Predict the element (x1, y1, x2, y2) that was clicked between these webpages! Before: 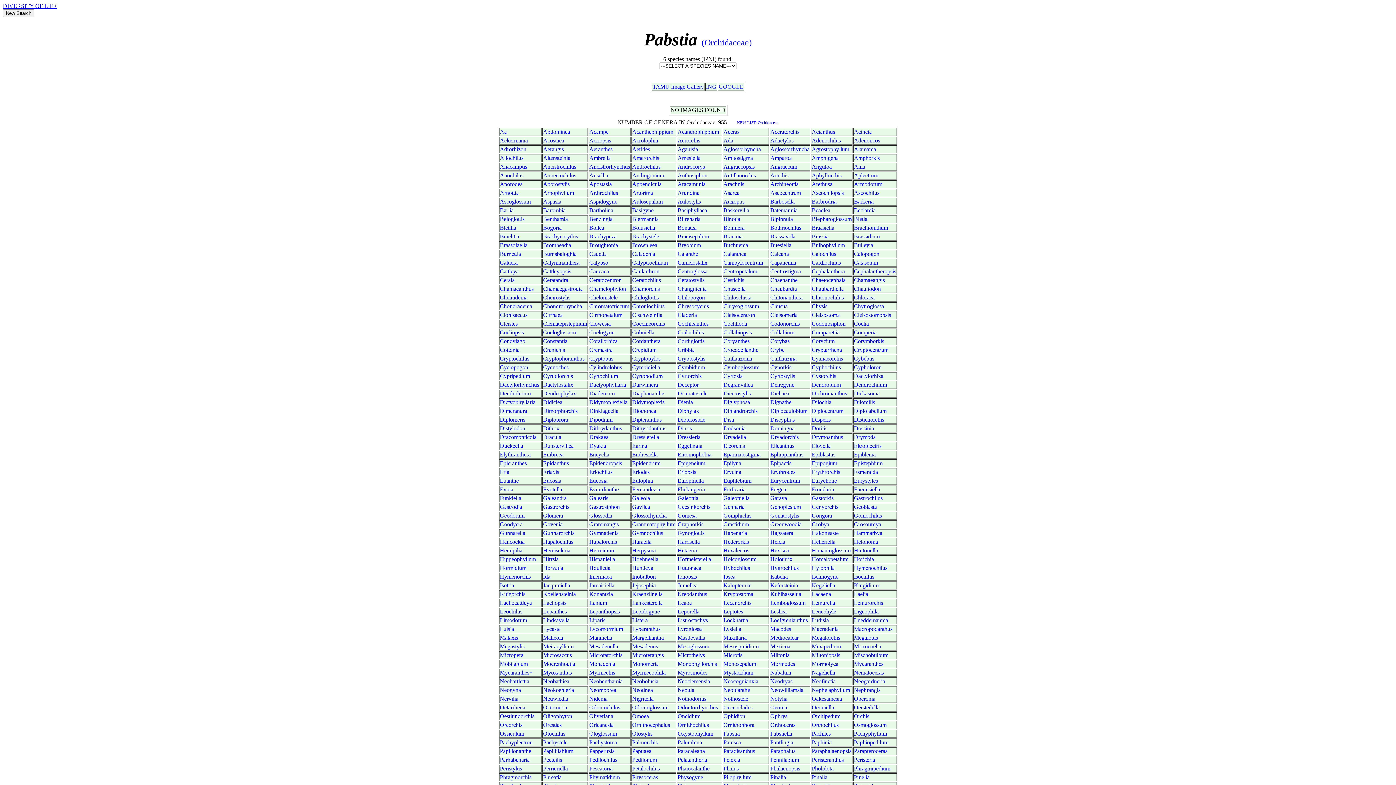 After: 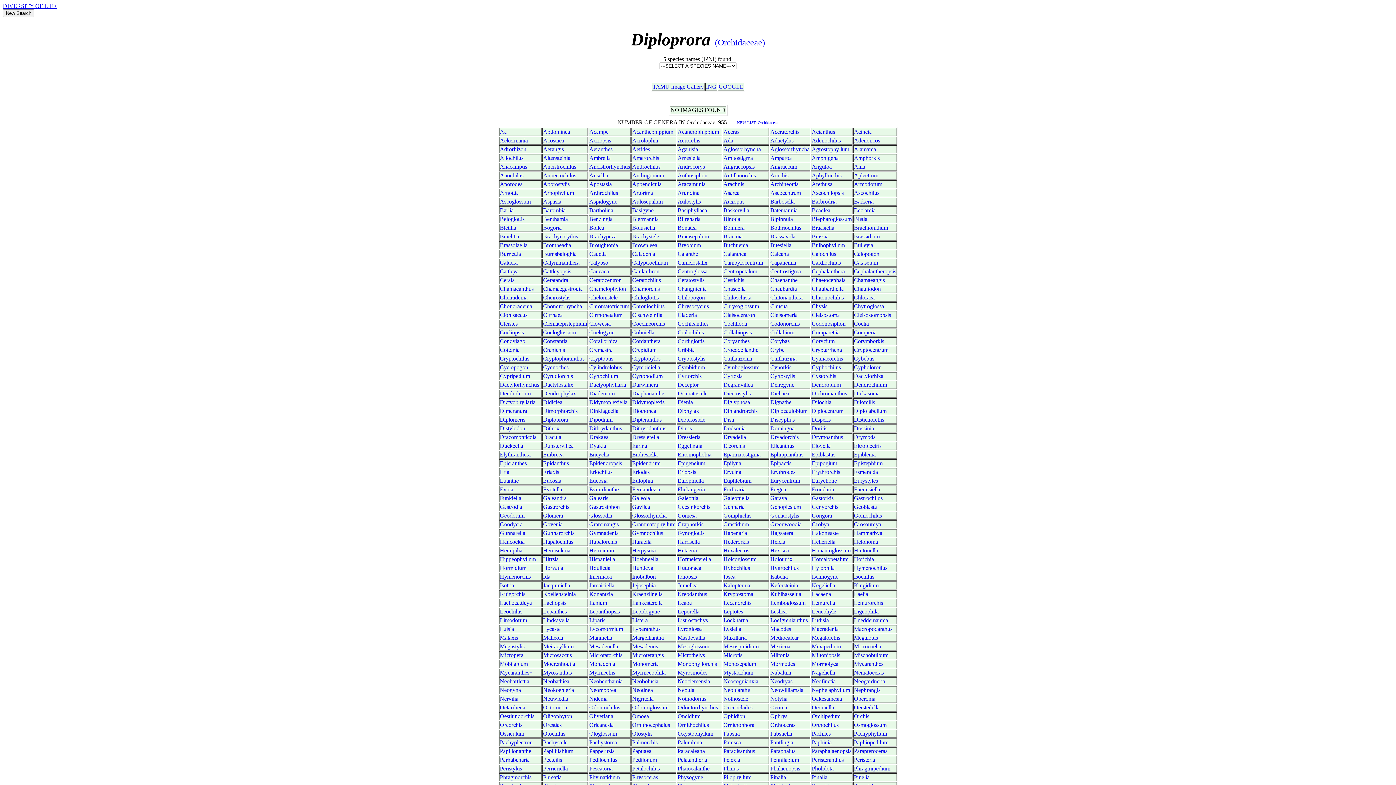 Action: label: Diploprora bbox: (543, 416, 568, 422)